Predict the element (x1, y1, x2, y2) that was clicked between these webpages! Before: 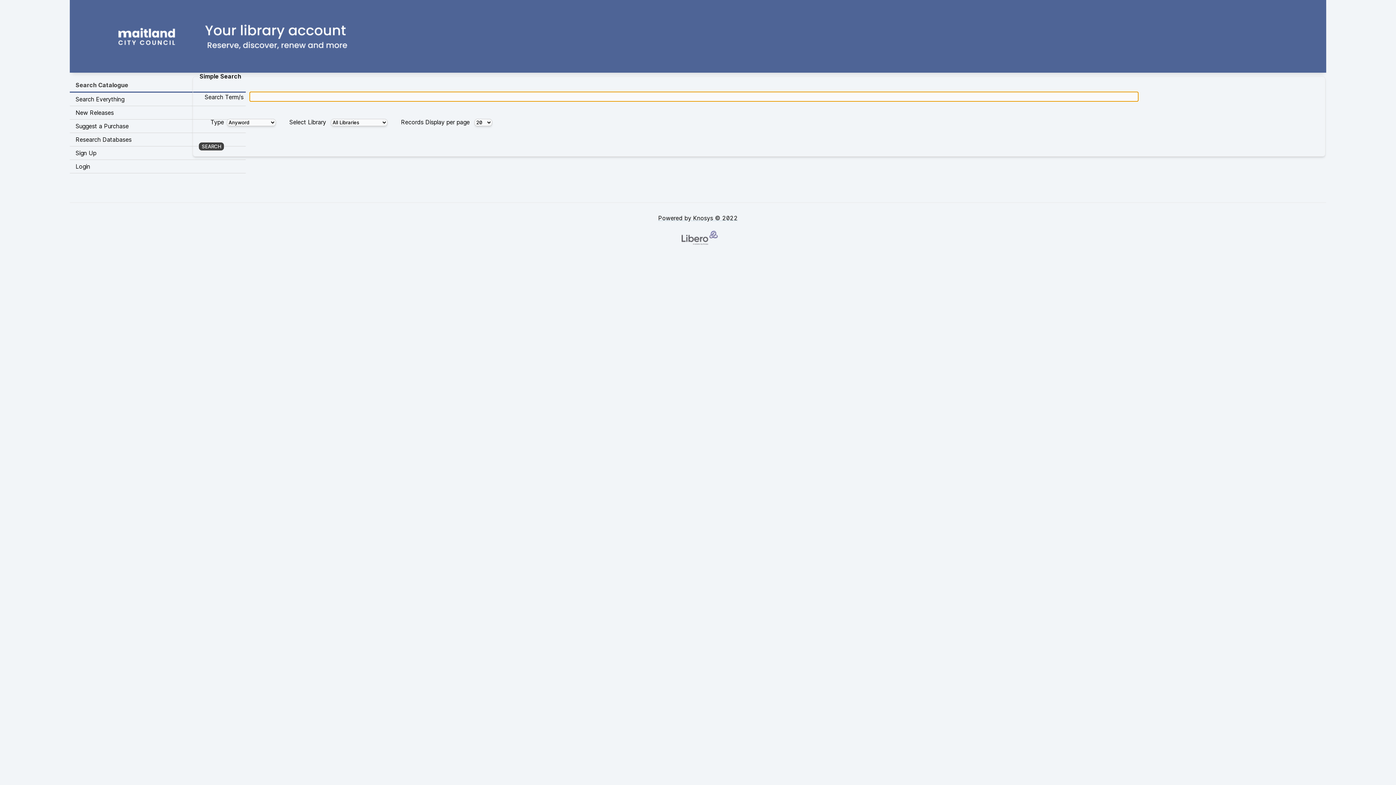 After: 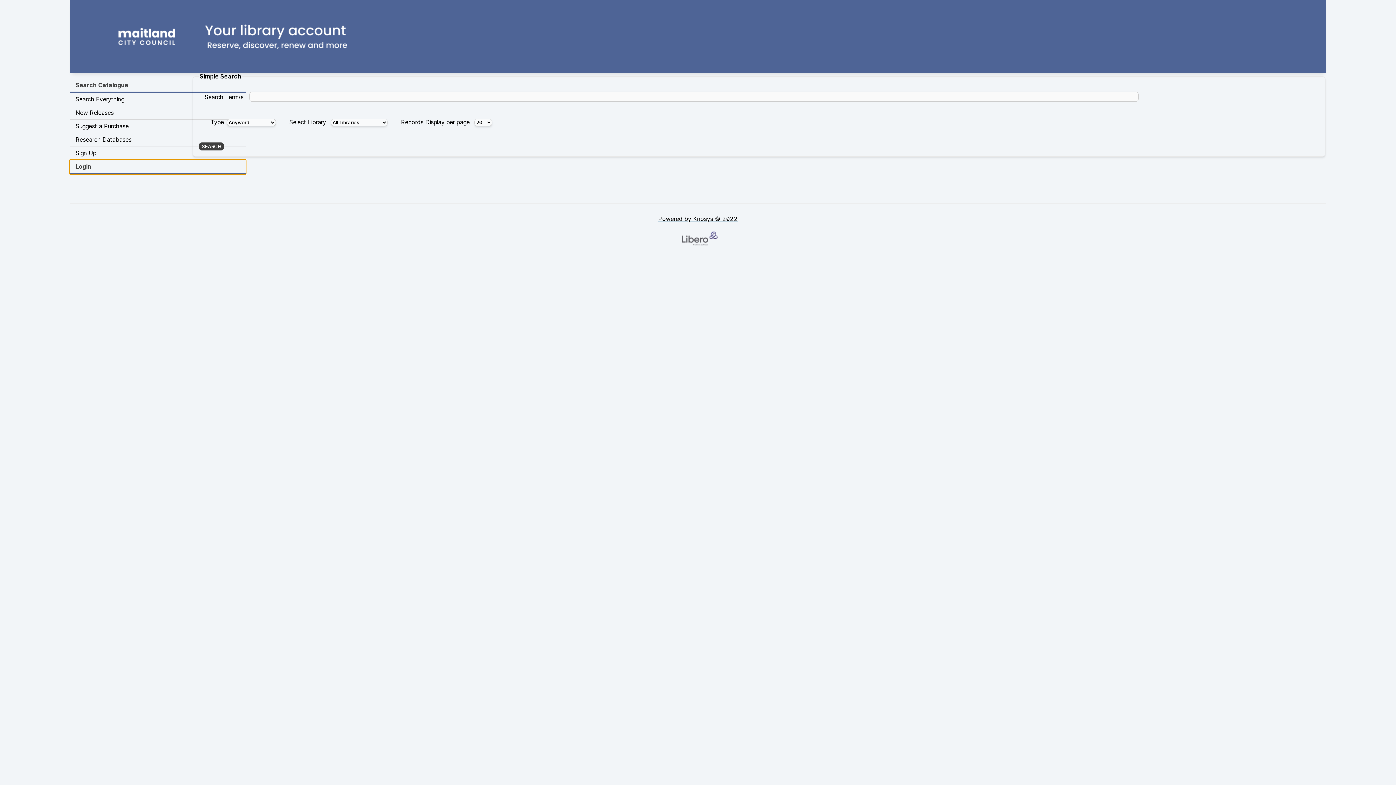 Action: label: Login Opens in new window. bbox: (69, 160, 245, 173)